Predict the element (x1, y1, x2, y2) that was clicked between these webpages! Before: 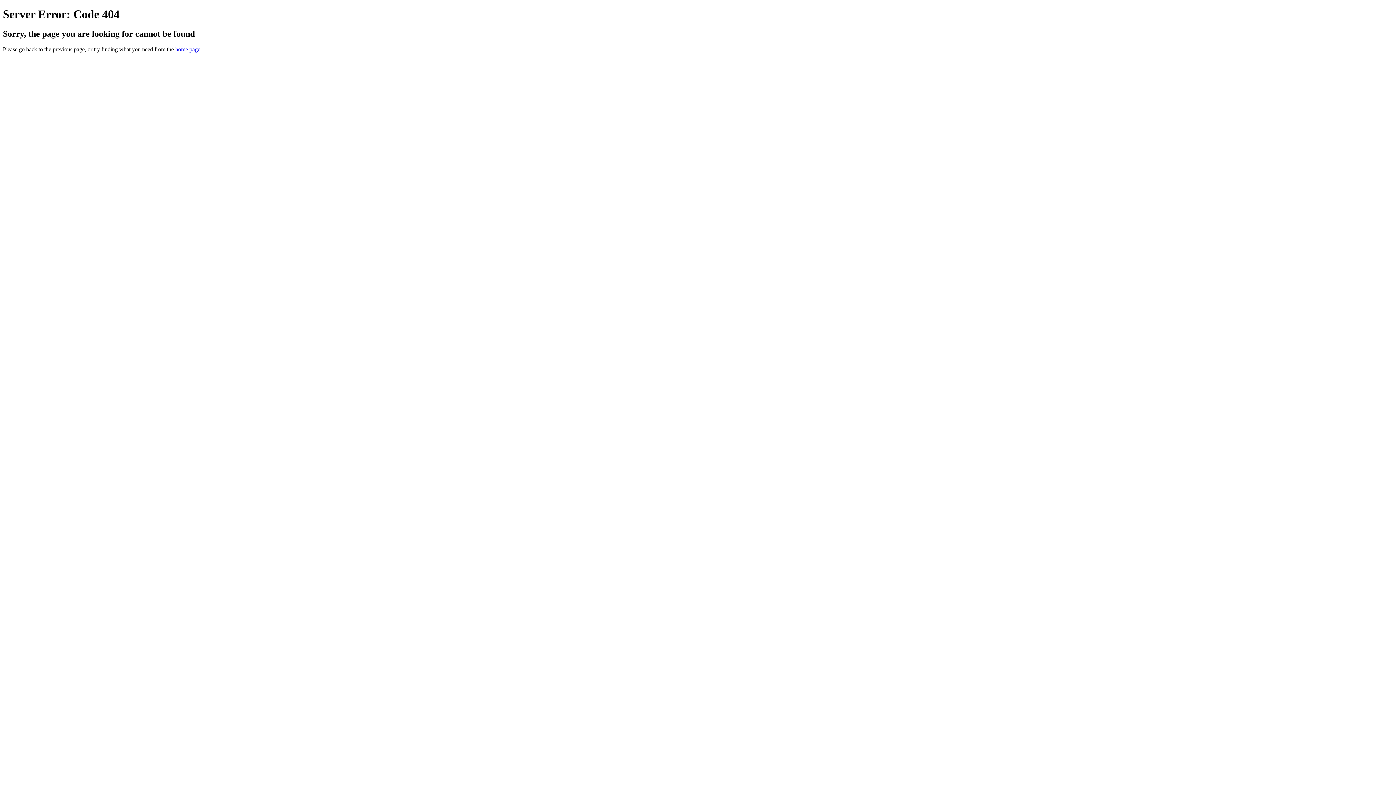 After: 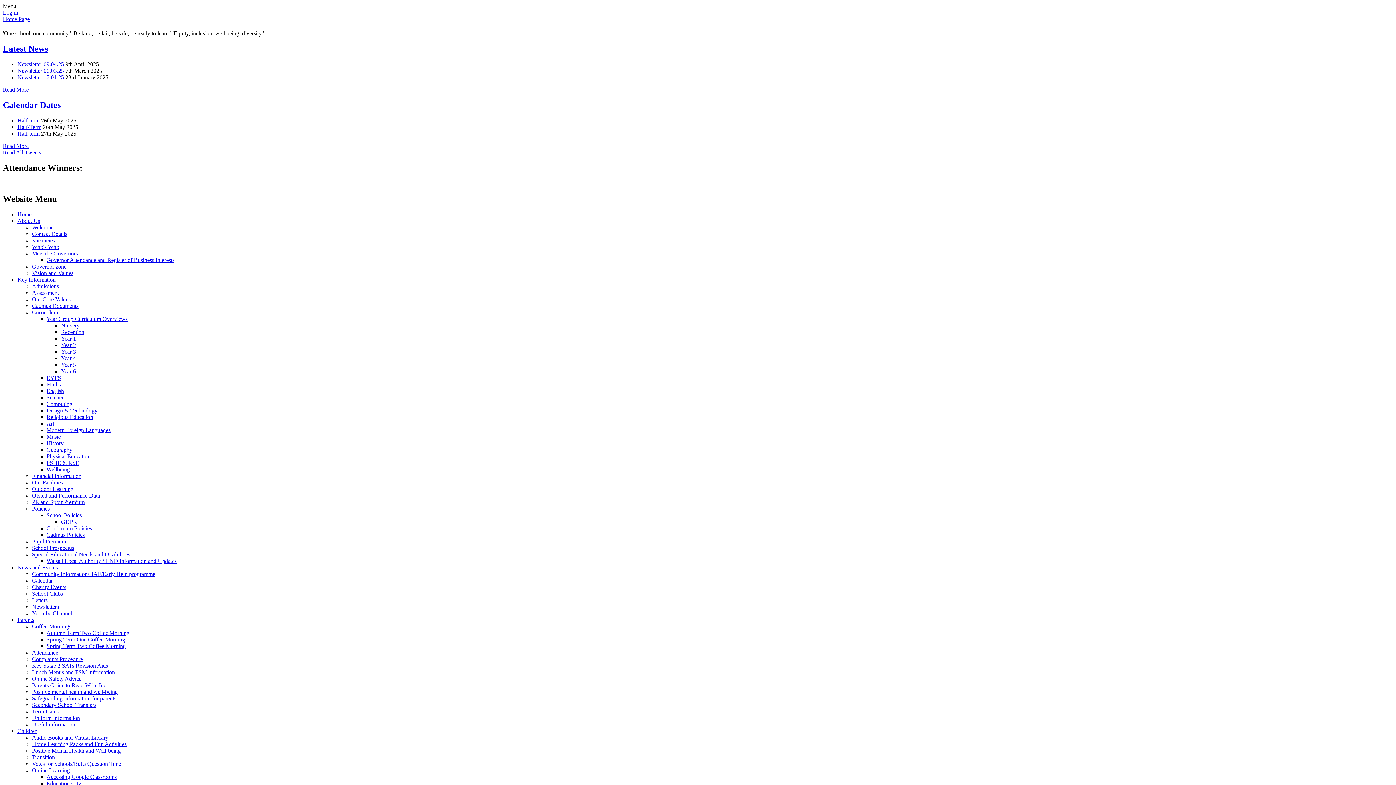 Action: label: home page bbox: (175, 46, 200, 52)